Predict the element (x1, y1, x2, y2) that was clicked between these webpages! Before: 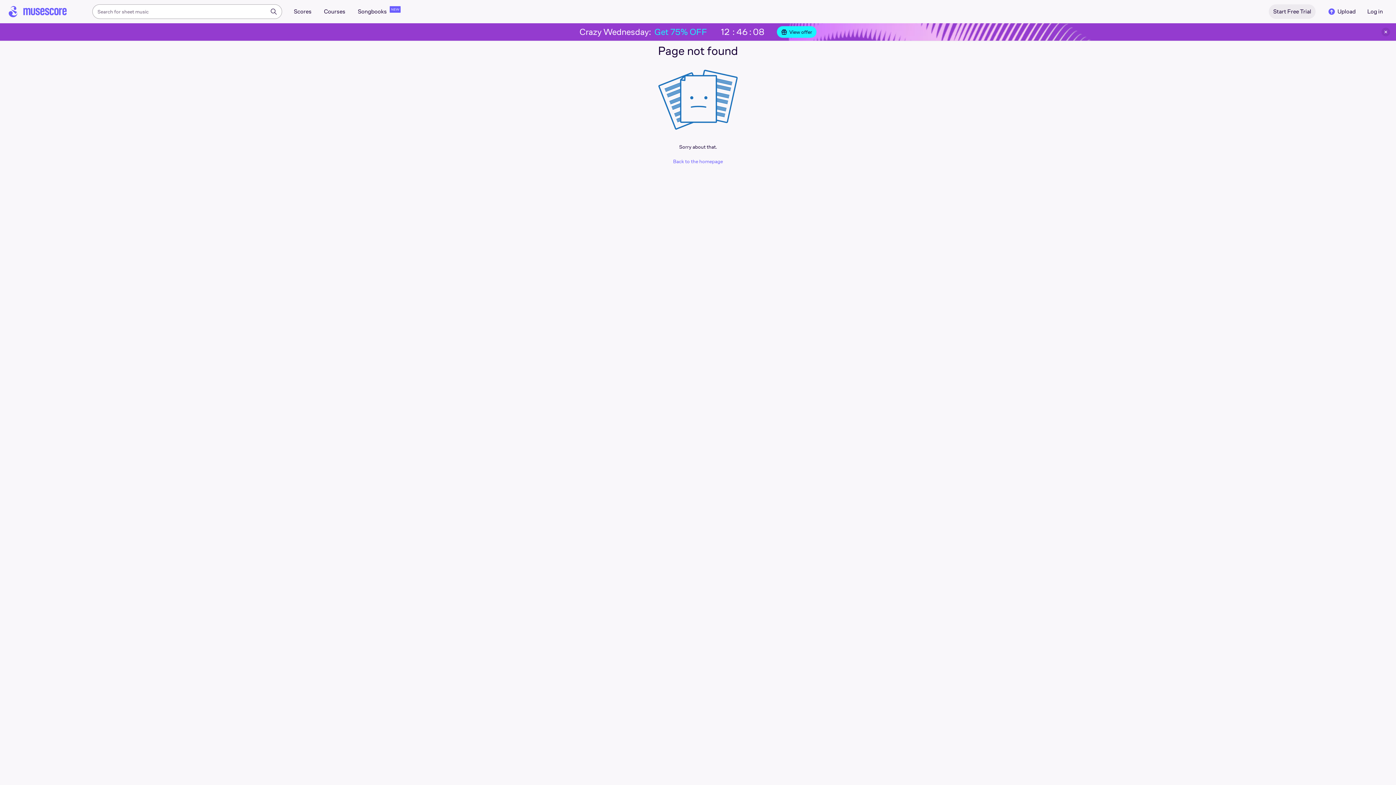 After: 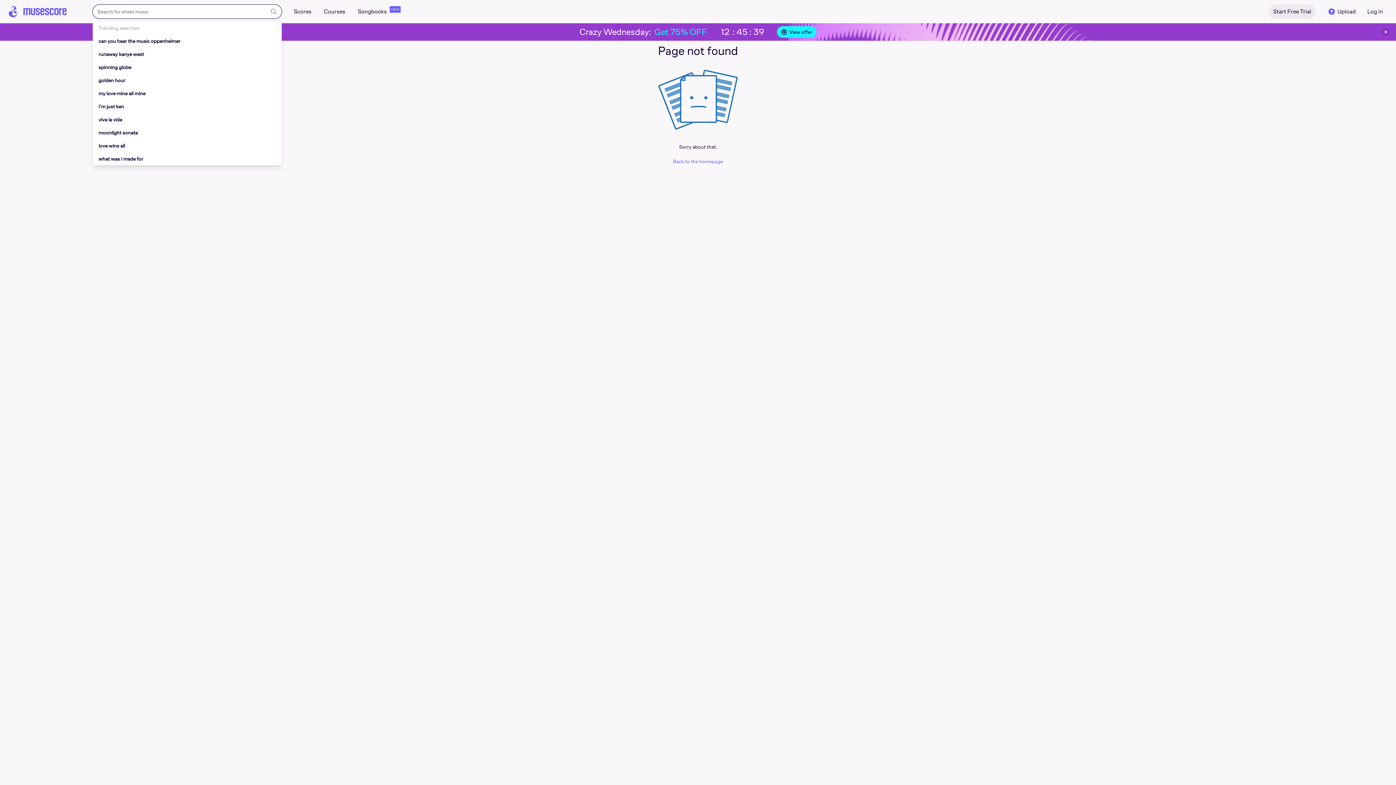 Action: bbox: (265, 4, 281, 18)